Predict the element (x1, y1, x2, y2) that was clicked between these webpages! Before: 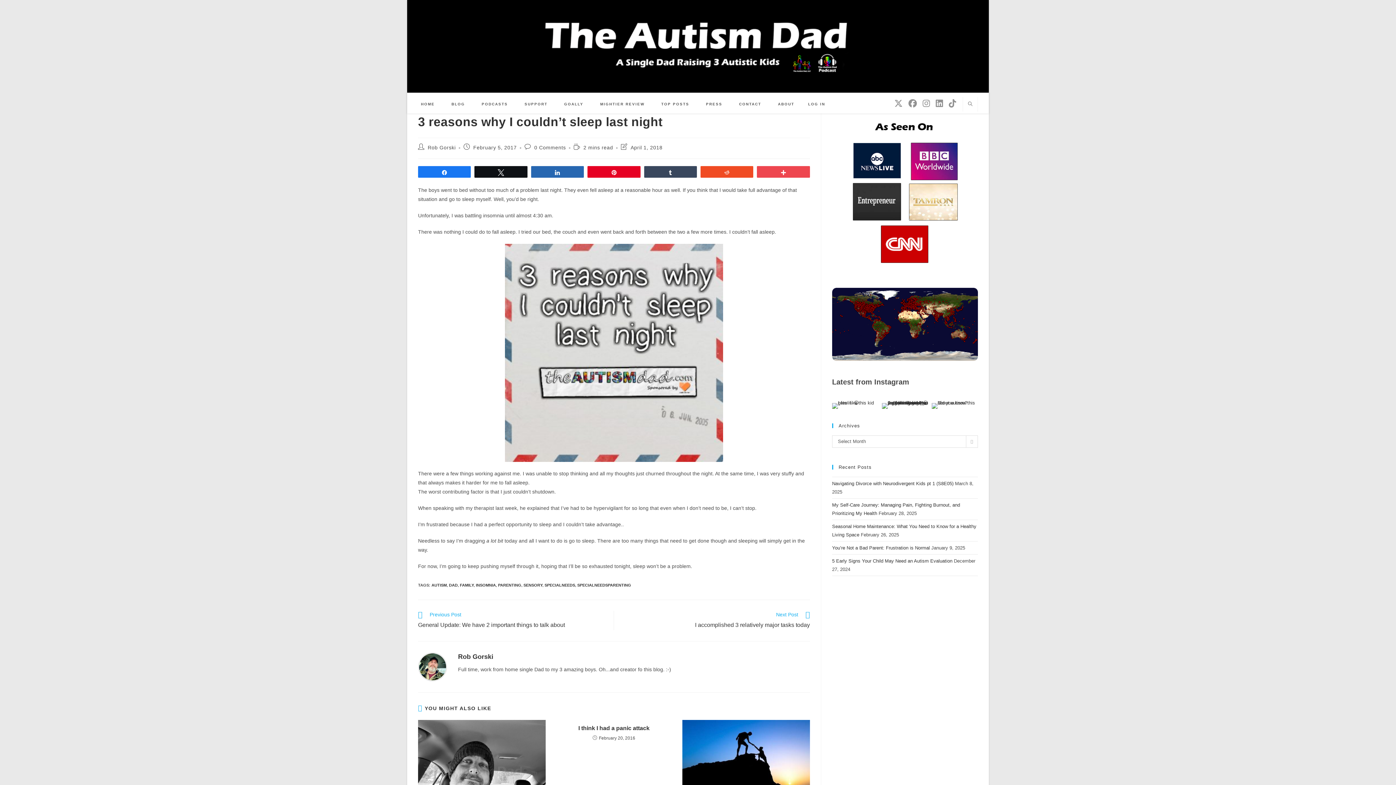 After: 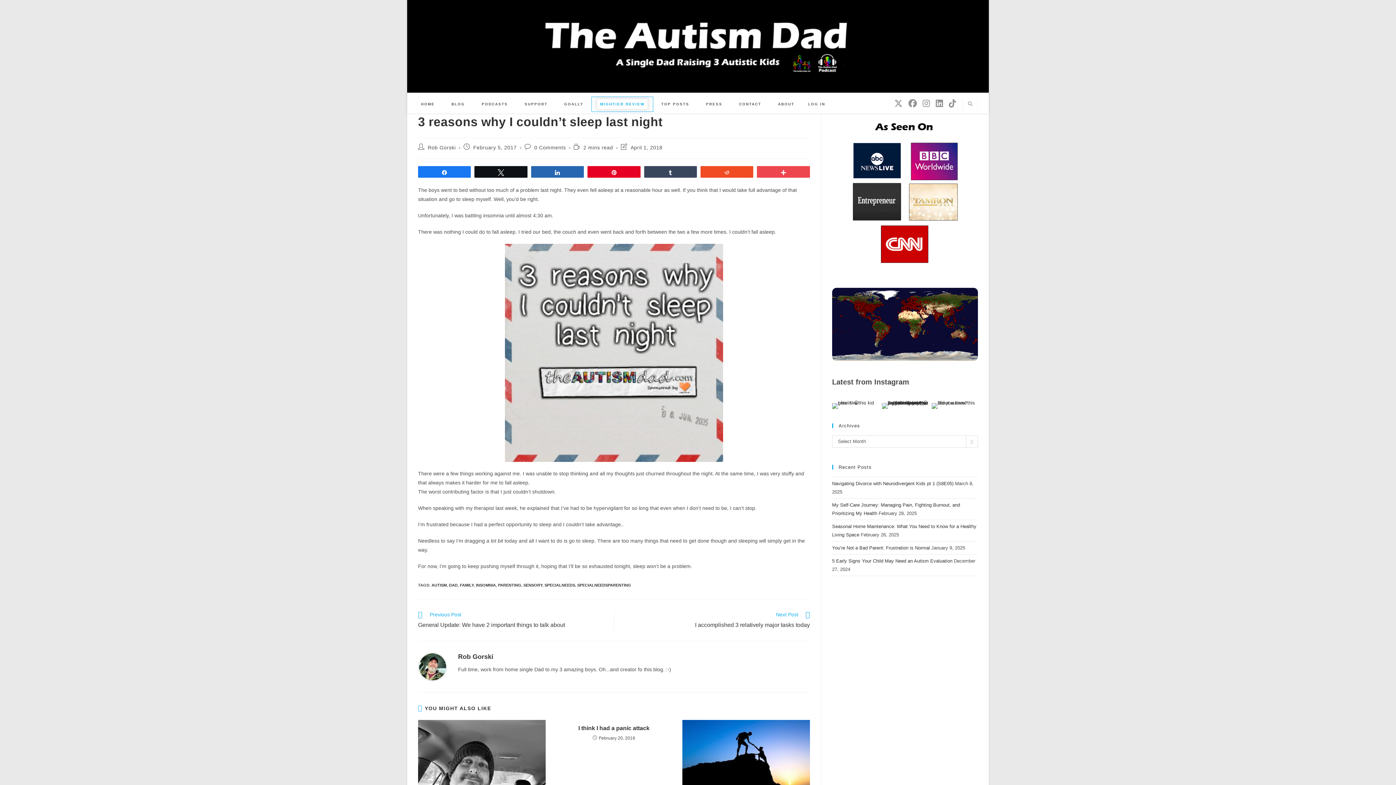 Action: label: MIGHTIER REVIEW (opens in a new tab) bbox: (592, 97, 653, 111)